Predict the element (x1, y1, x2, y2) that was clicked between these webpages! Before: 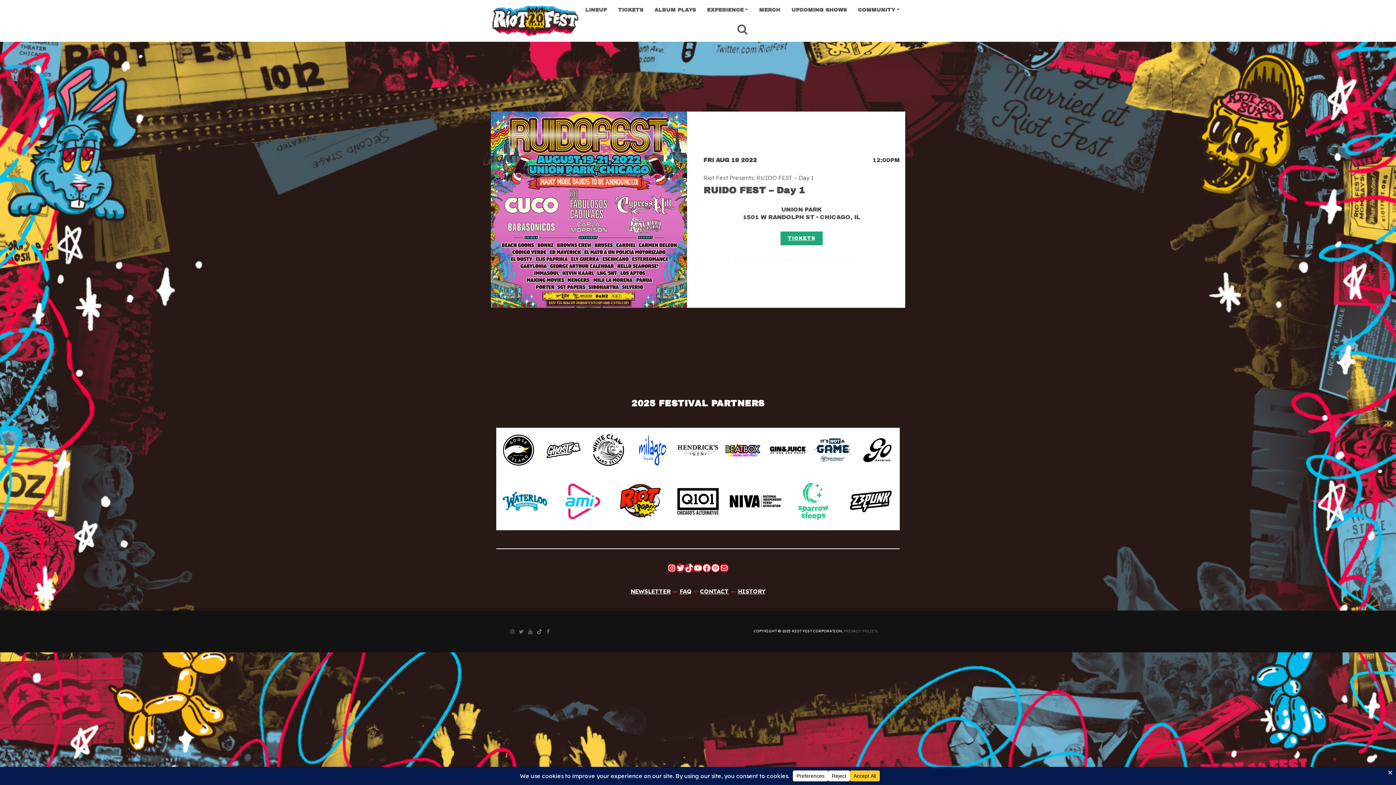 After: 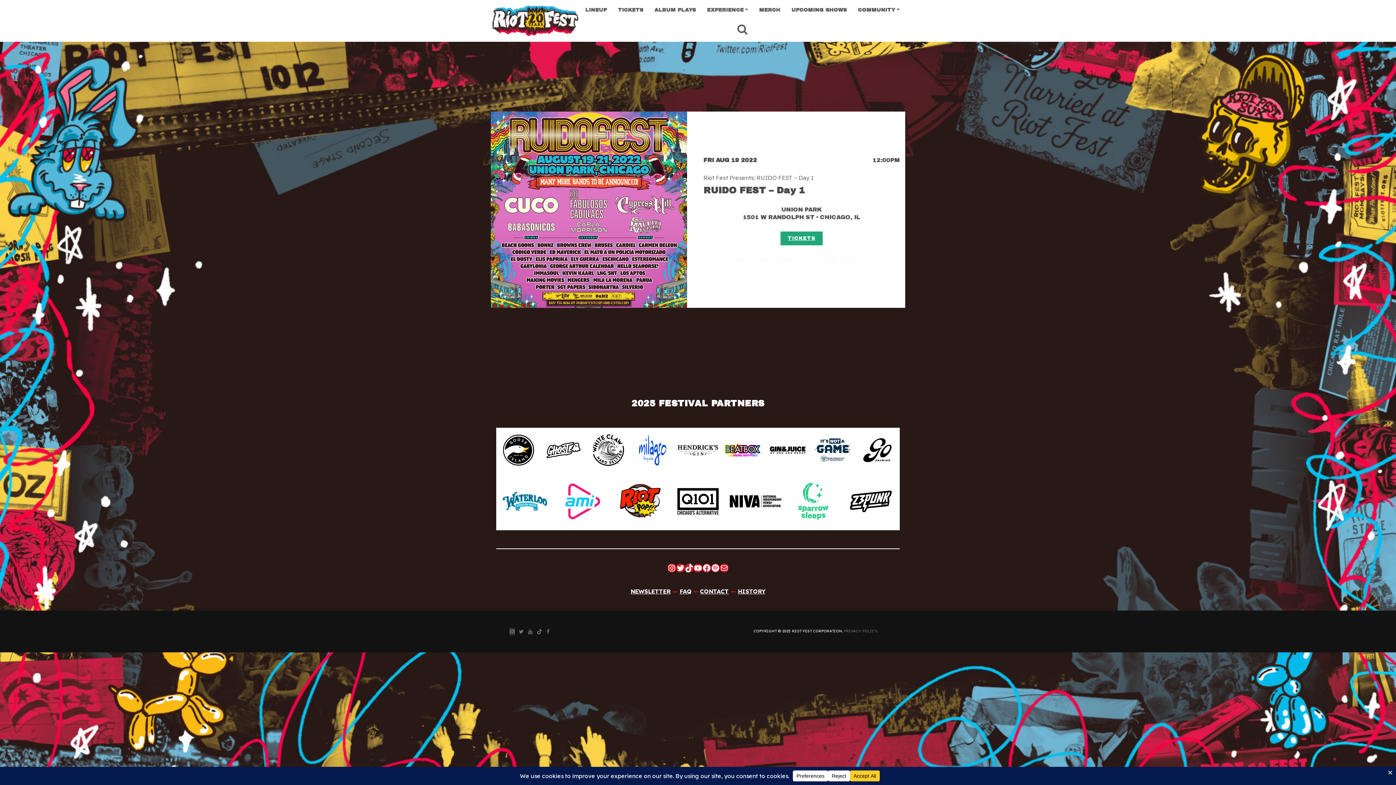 Action: label: Instagram bbox: (510, 628, 514, 635)